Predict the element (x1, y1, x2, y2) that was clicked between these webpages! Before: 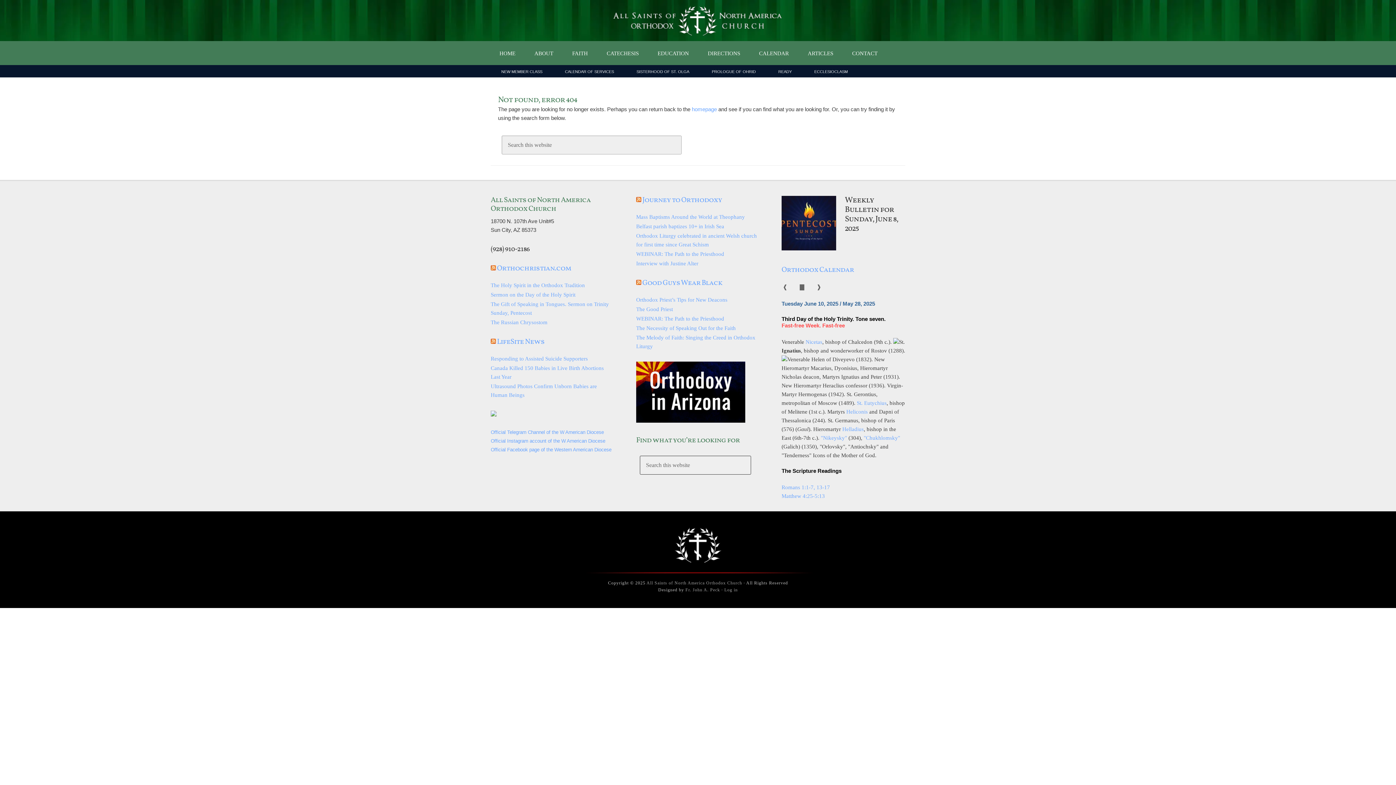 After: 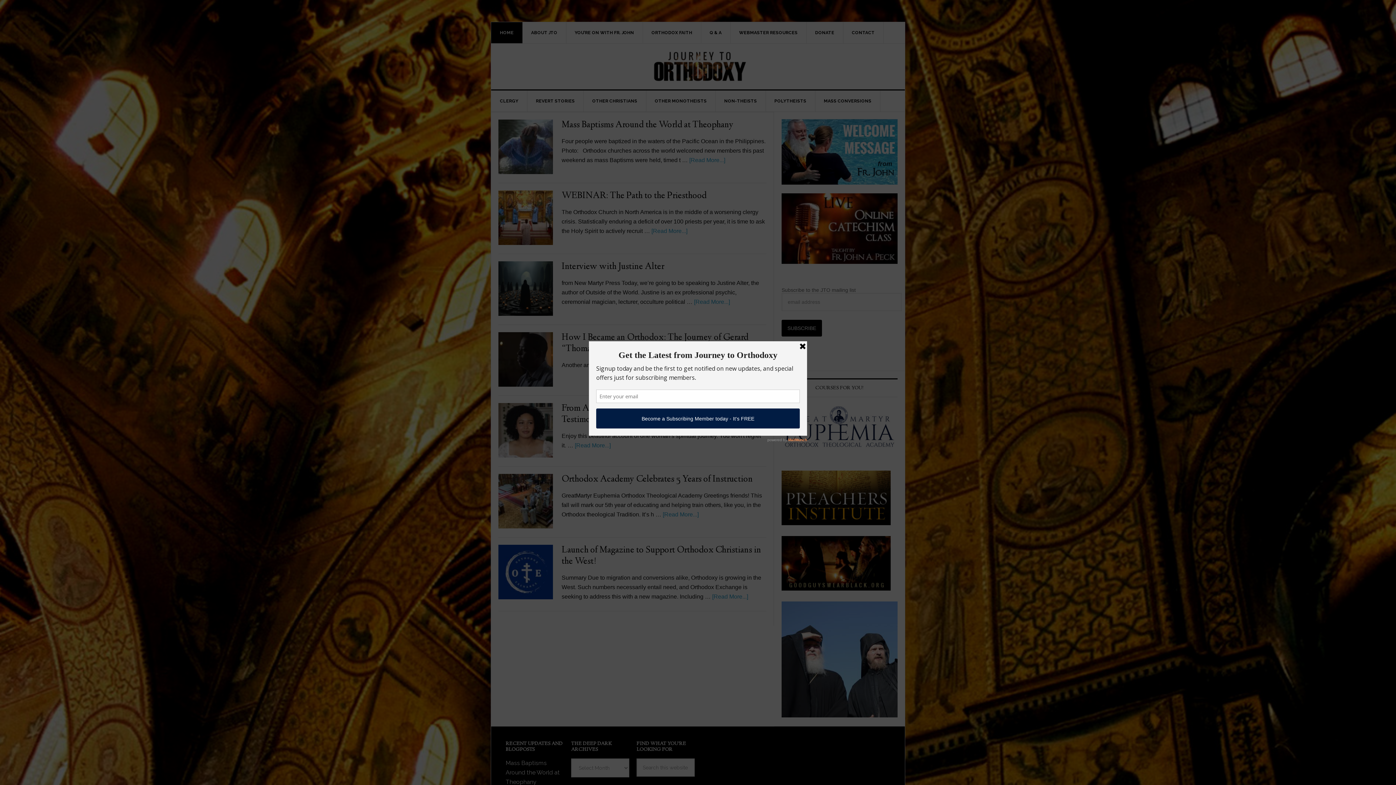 Action: bbox: (642, 195, 722, 205) label: Journey to Orthodoxy